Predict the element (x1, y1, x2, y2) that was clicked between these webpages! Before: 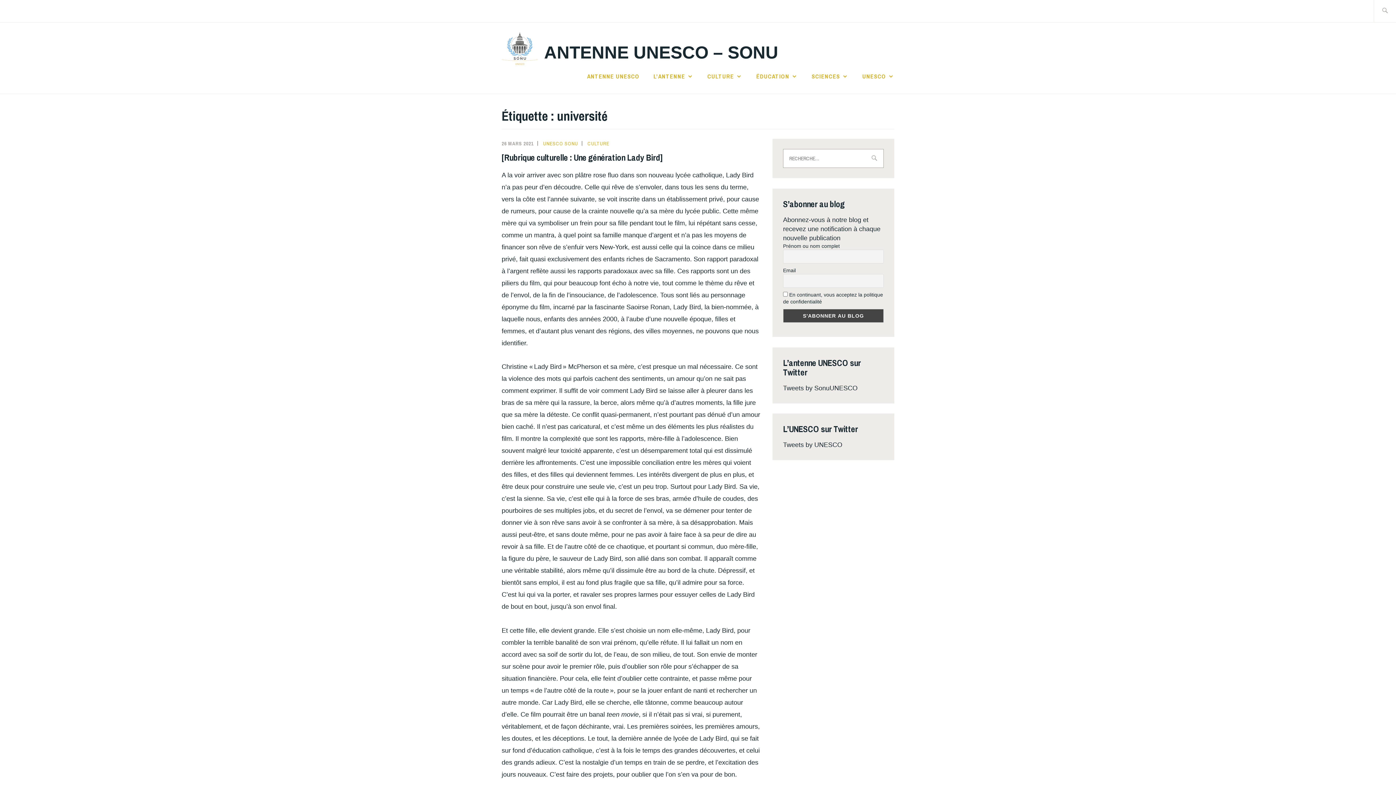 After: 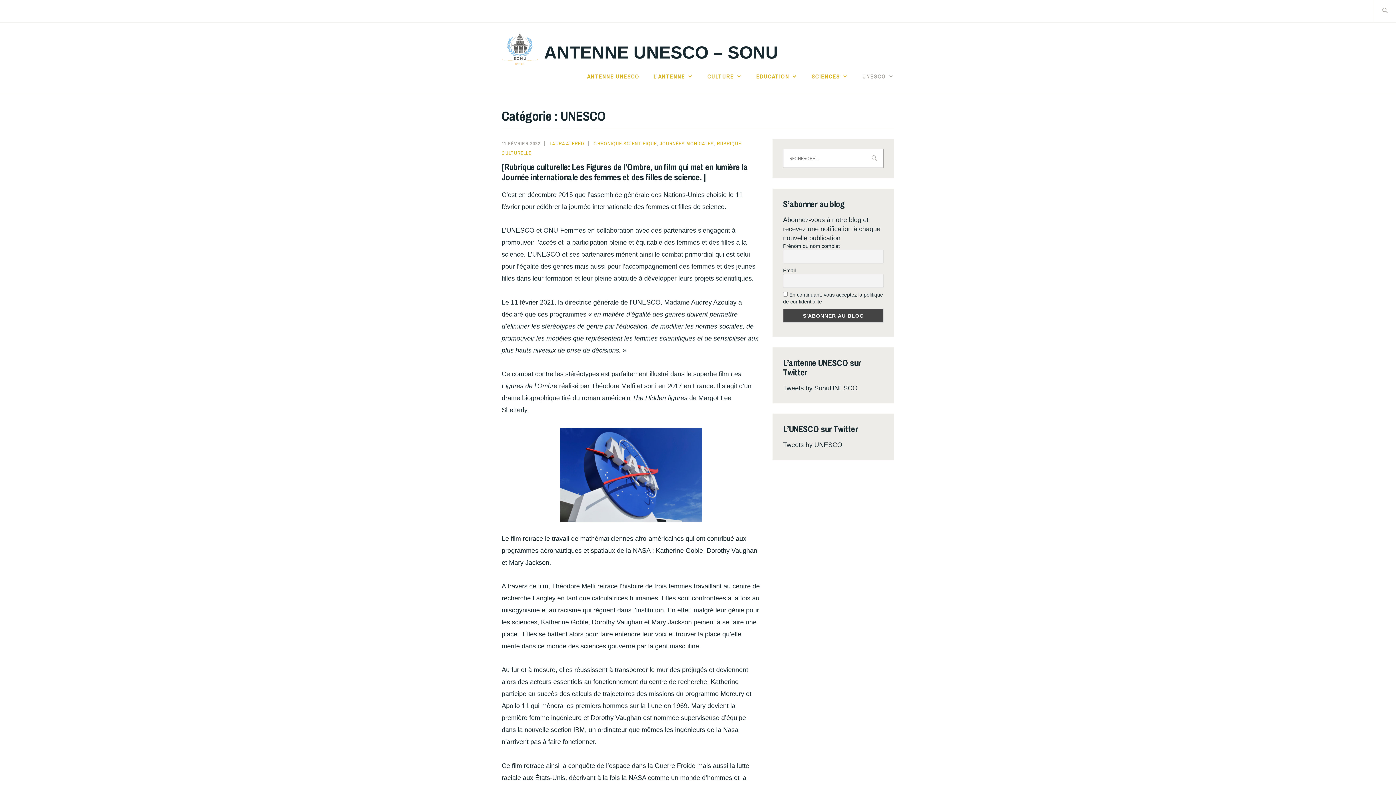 Action: bbox: (862, 70, 894, 81) label: UNESCO